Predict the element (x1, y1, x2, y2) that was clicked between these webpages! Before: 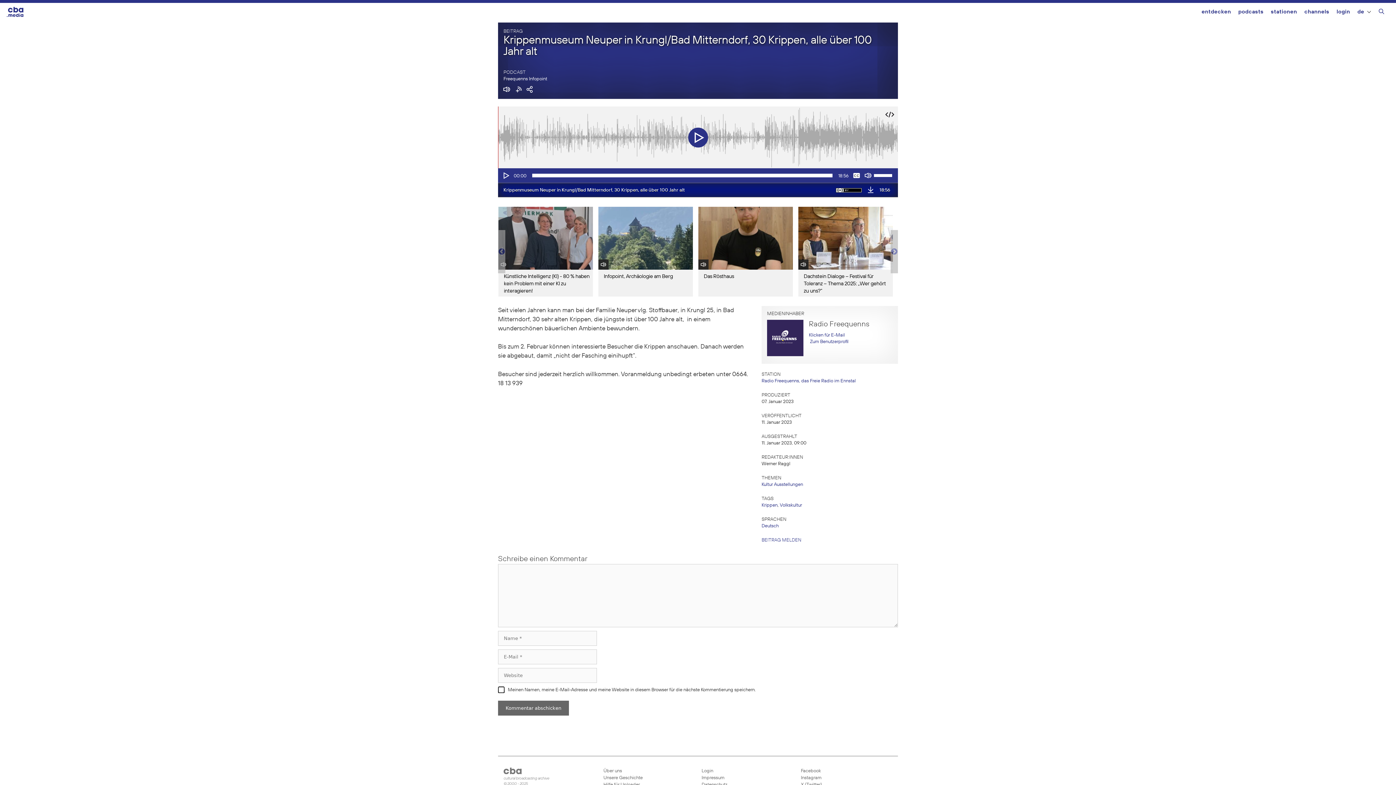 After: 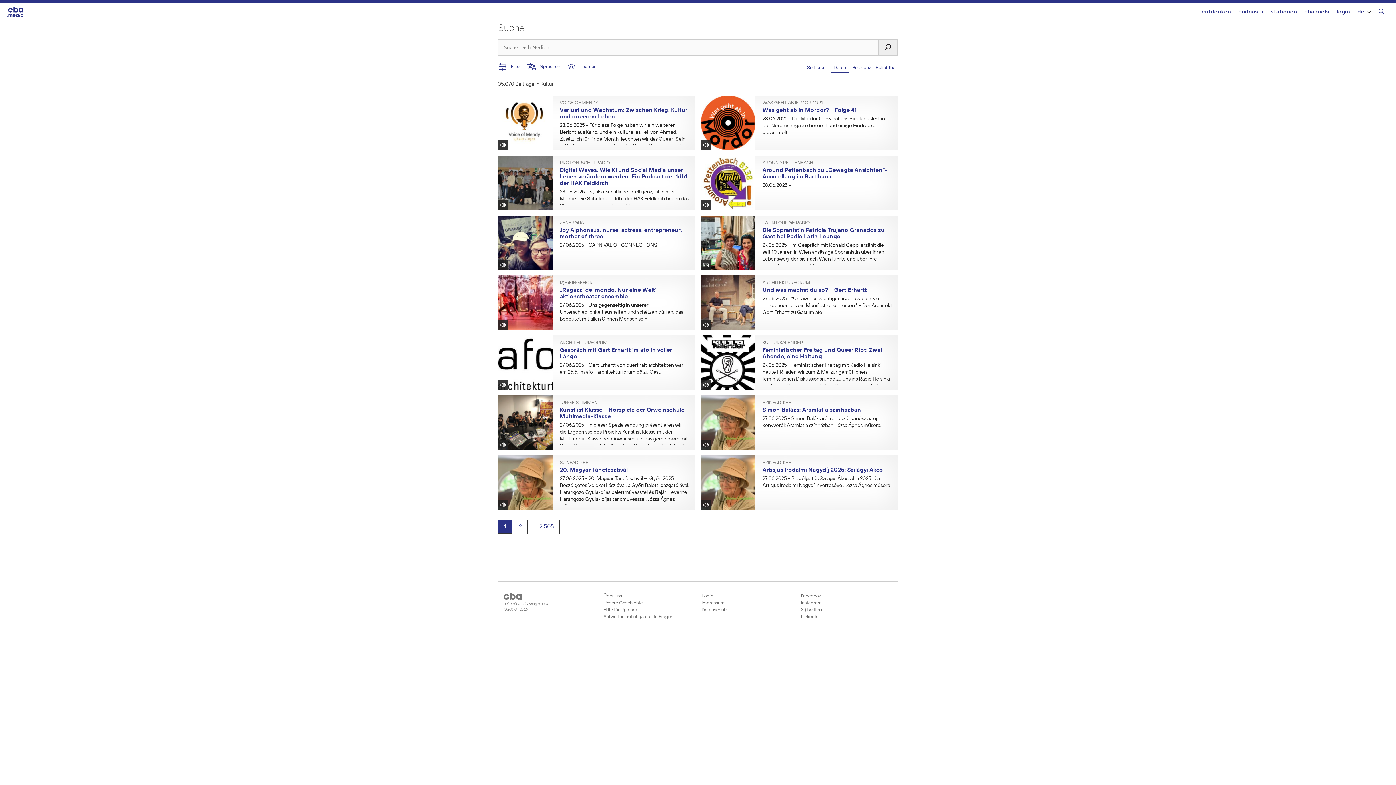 Action: label: Kultur bbox: (761, 482, 773, 487)